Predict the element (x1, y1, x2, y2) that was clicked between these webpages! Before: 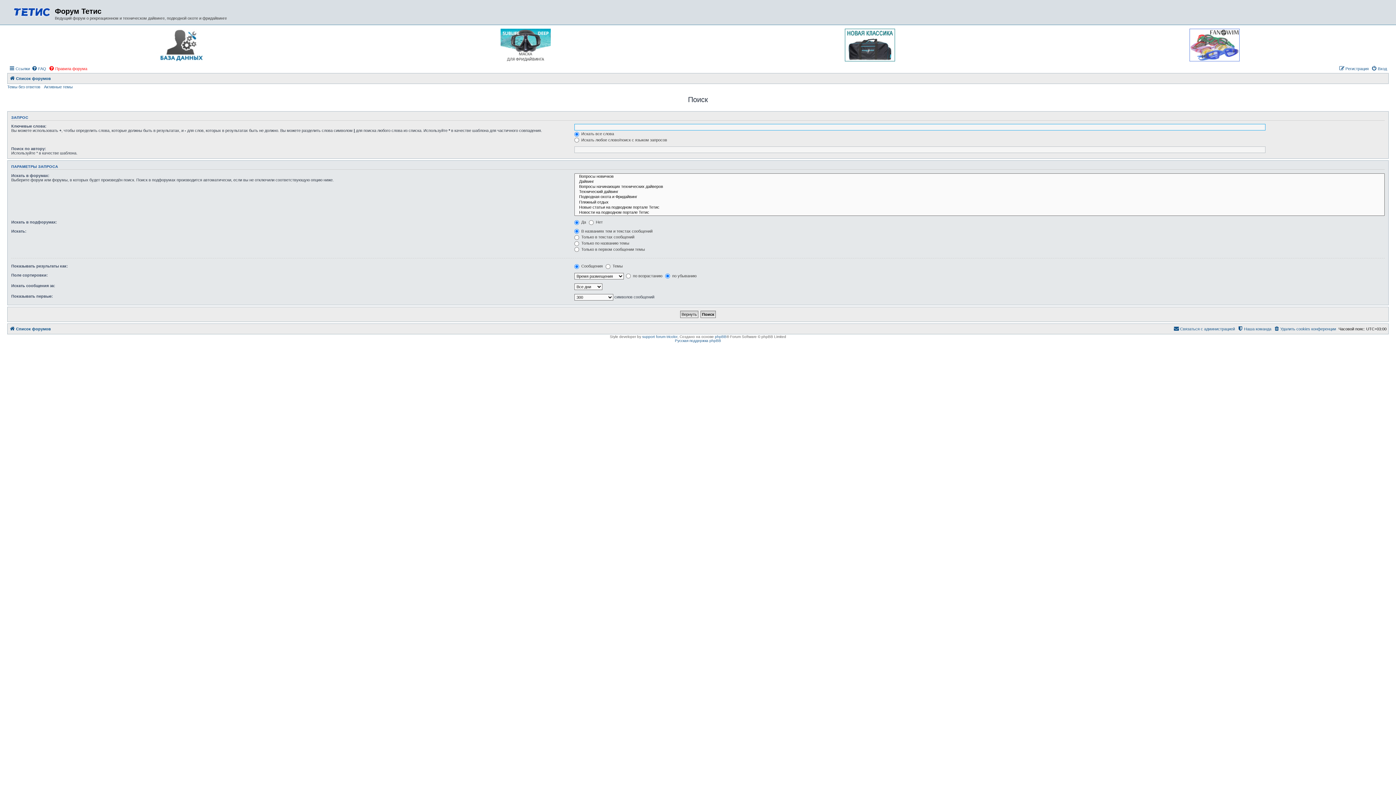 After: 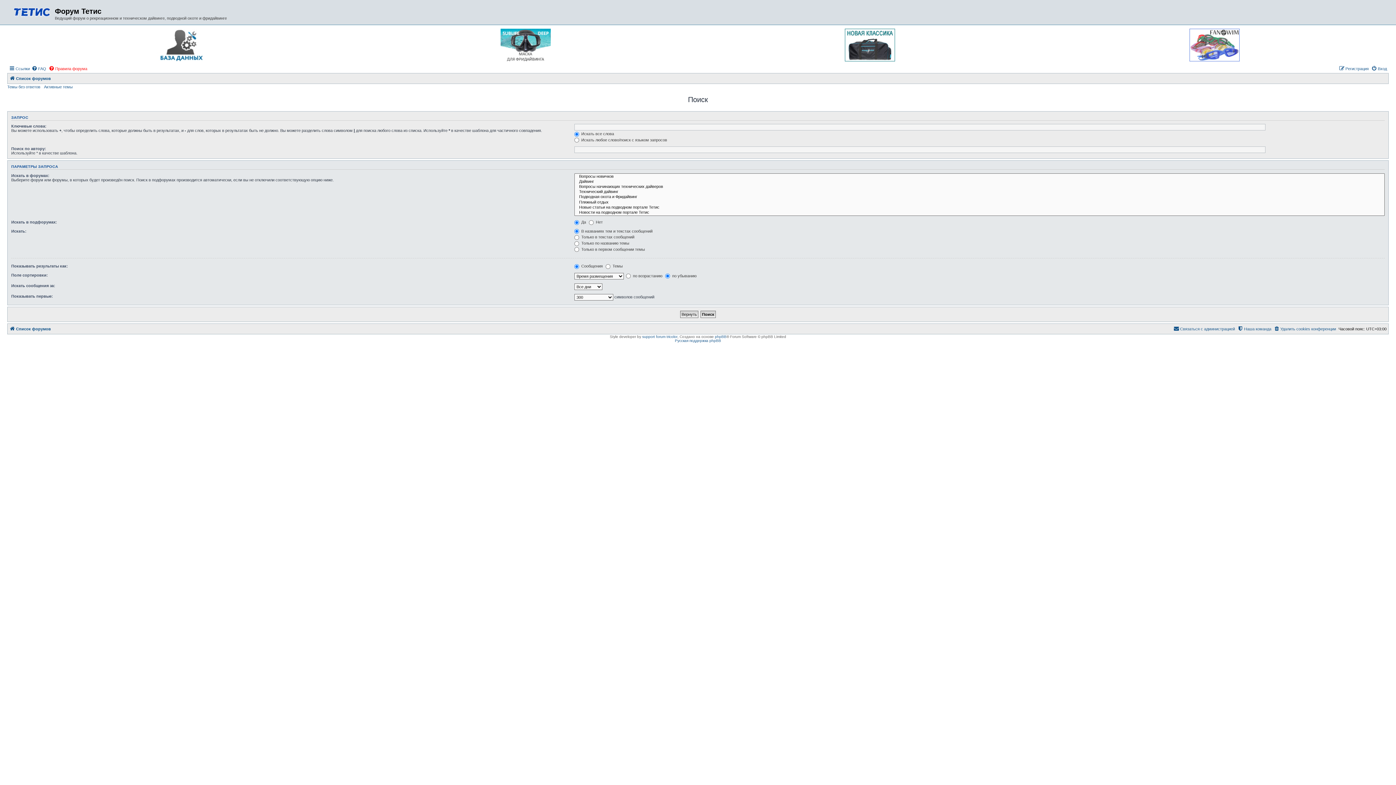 Action: bbox: (156, 28, 206, 61)